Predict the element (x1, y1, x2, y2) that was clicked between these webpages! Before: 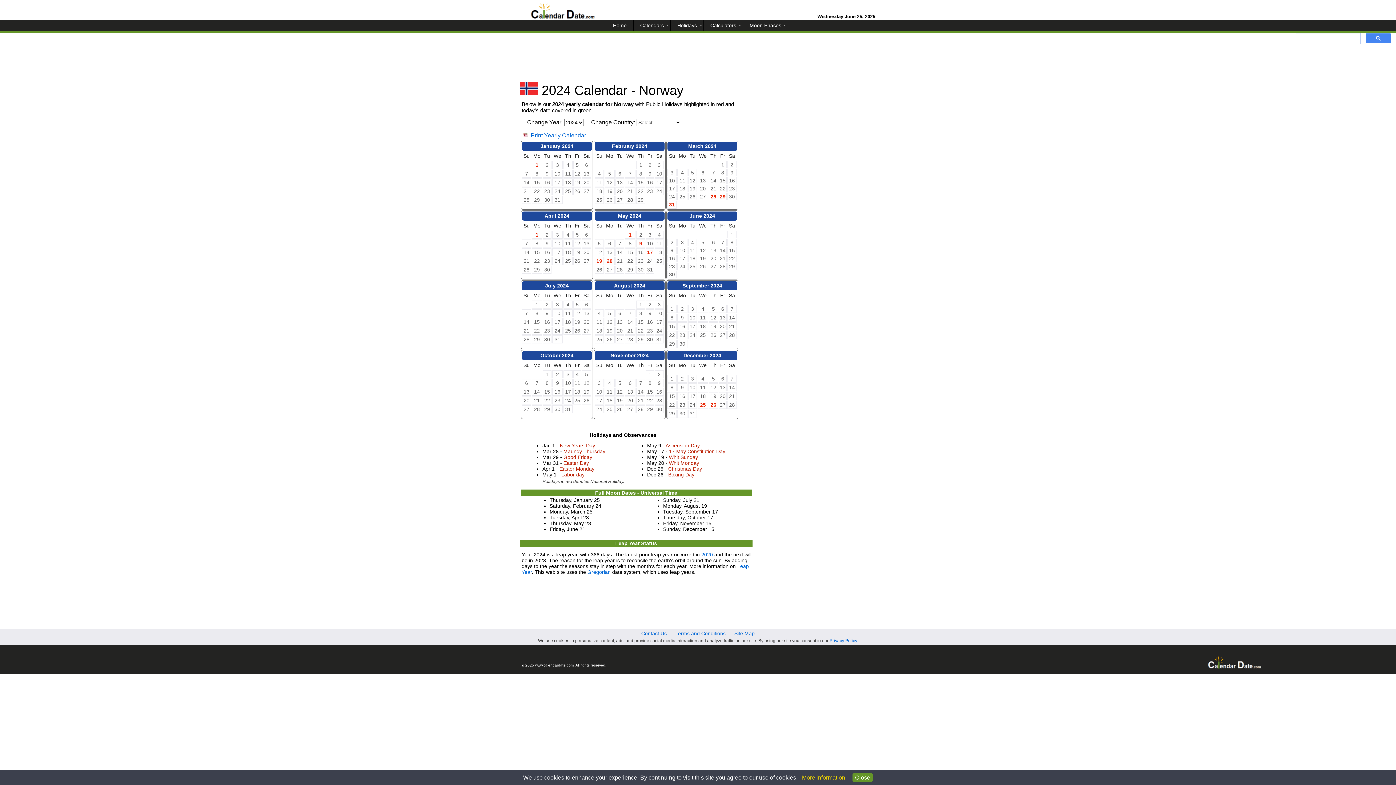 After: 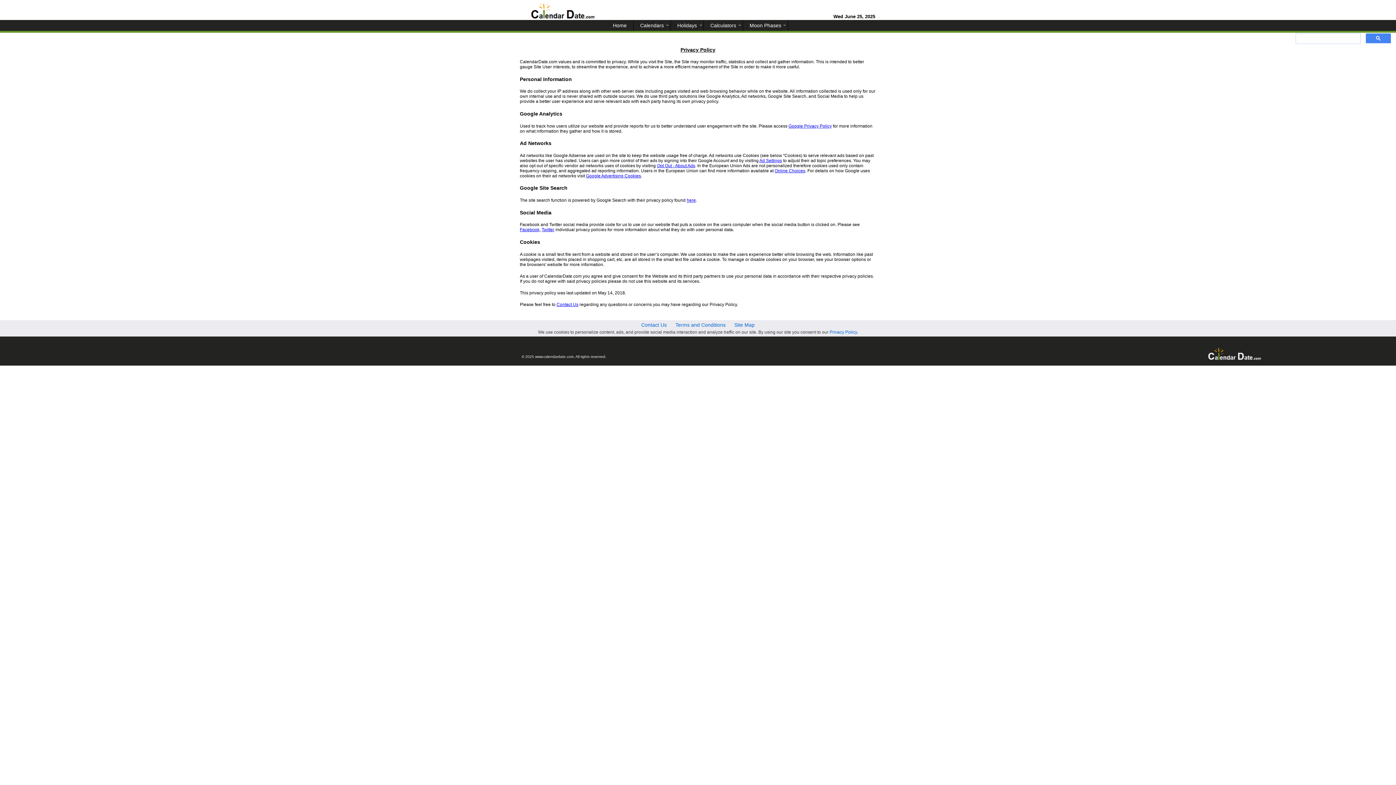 Action: label: Privacy Policy bbox: (829, 638, 857, 643)